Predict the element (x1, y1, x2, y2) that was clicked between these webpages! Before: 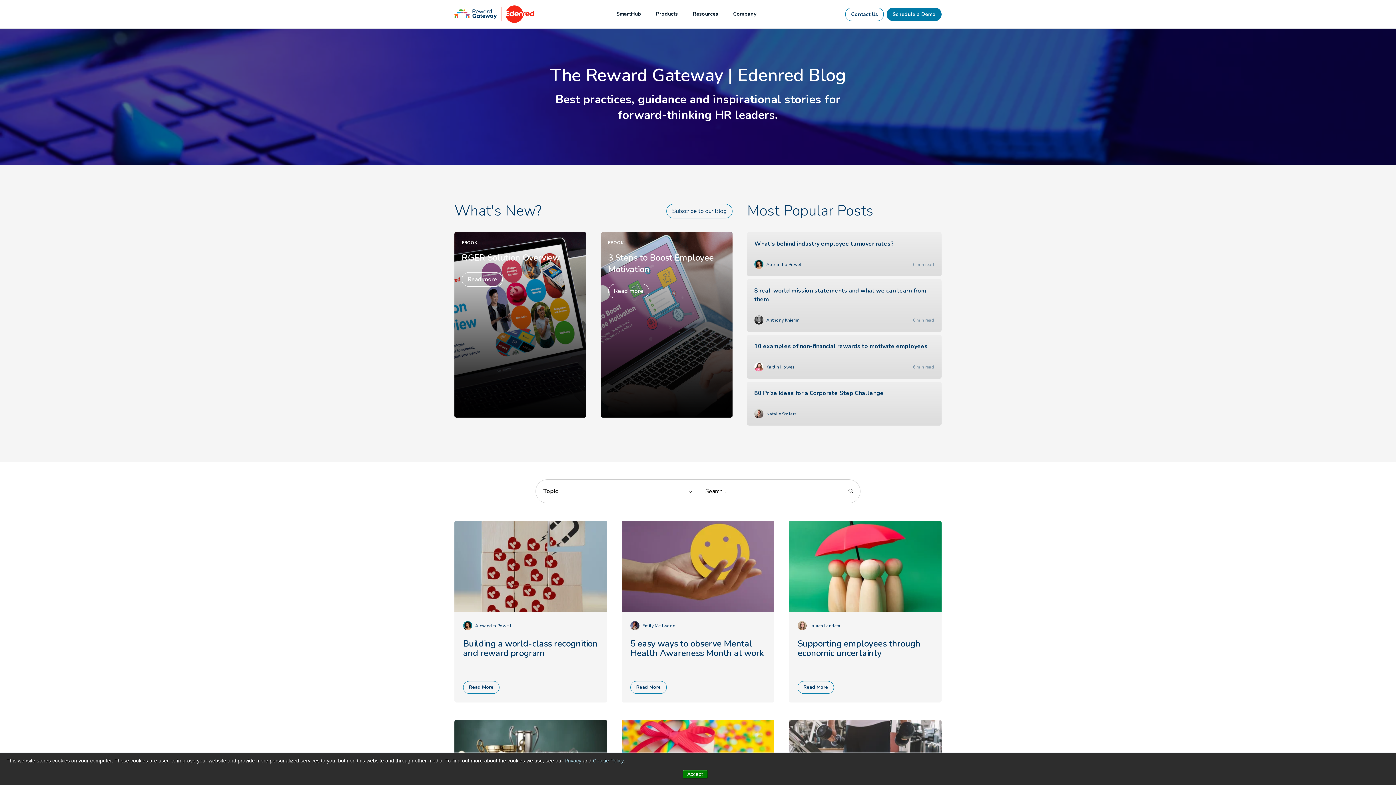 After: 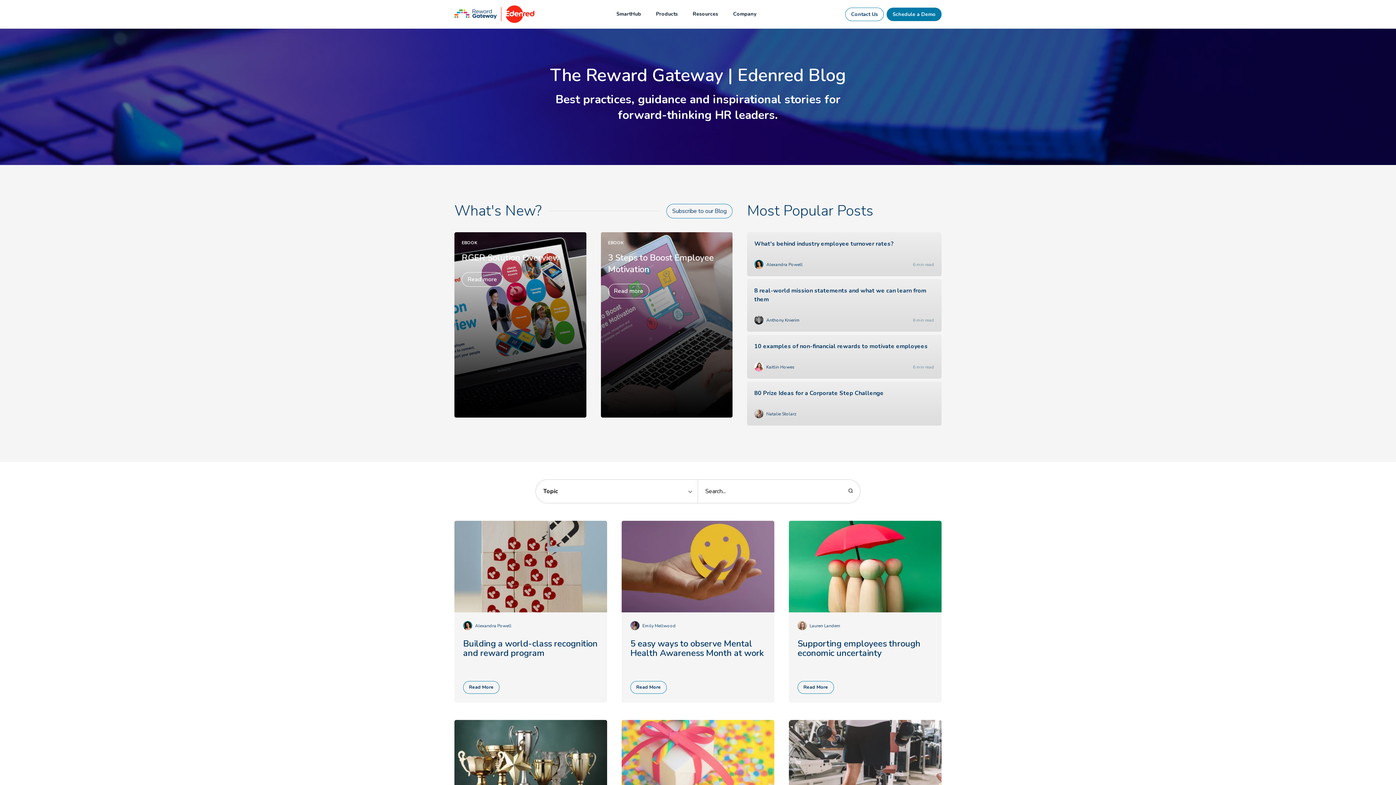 Action: bbox: (682, 770, 707, 778) label: Accept